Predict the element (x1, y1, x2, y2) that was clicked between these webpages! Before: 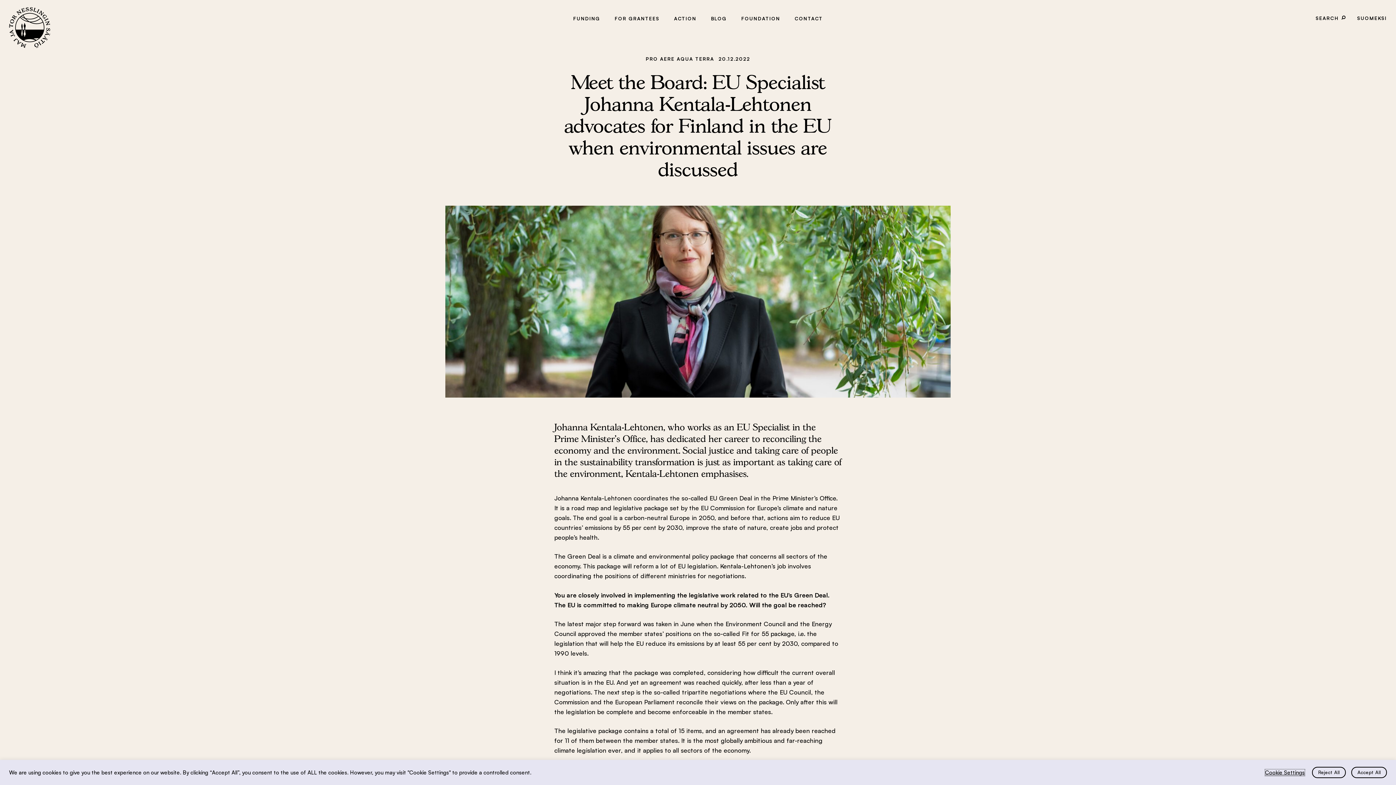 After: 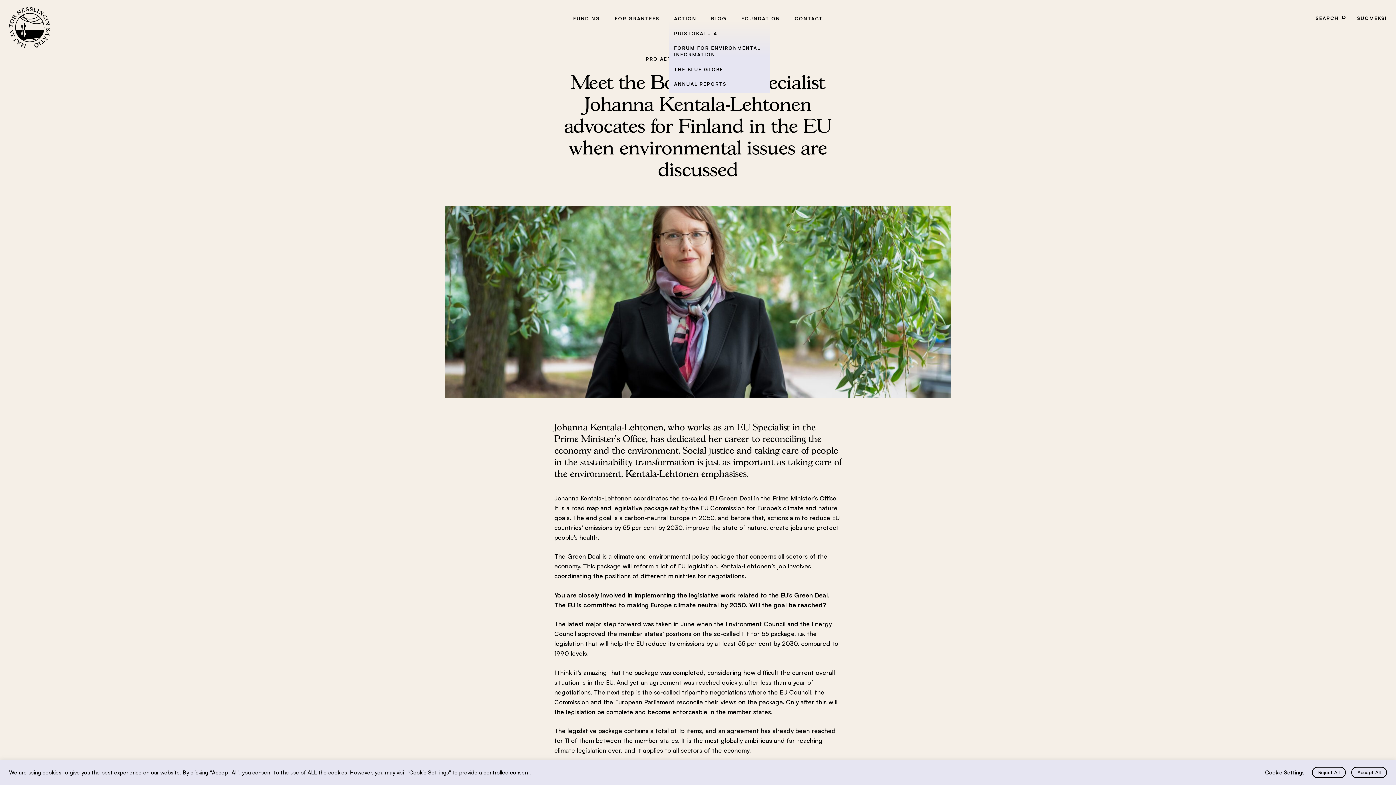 Action: label: ACTION bbox: (674, 15, 696, 21)